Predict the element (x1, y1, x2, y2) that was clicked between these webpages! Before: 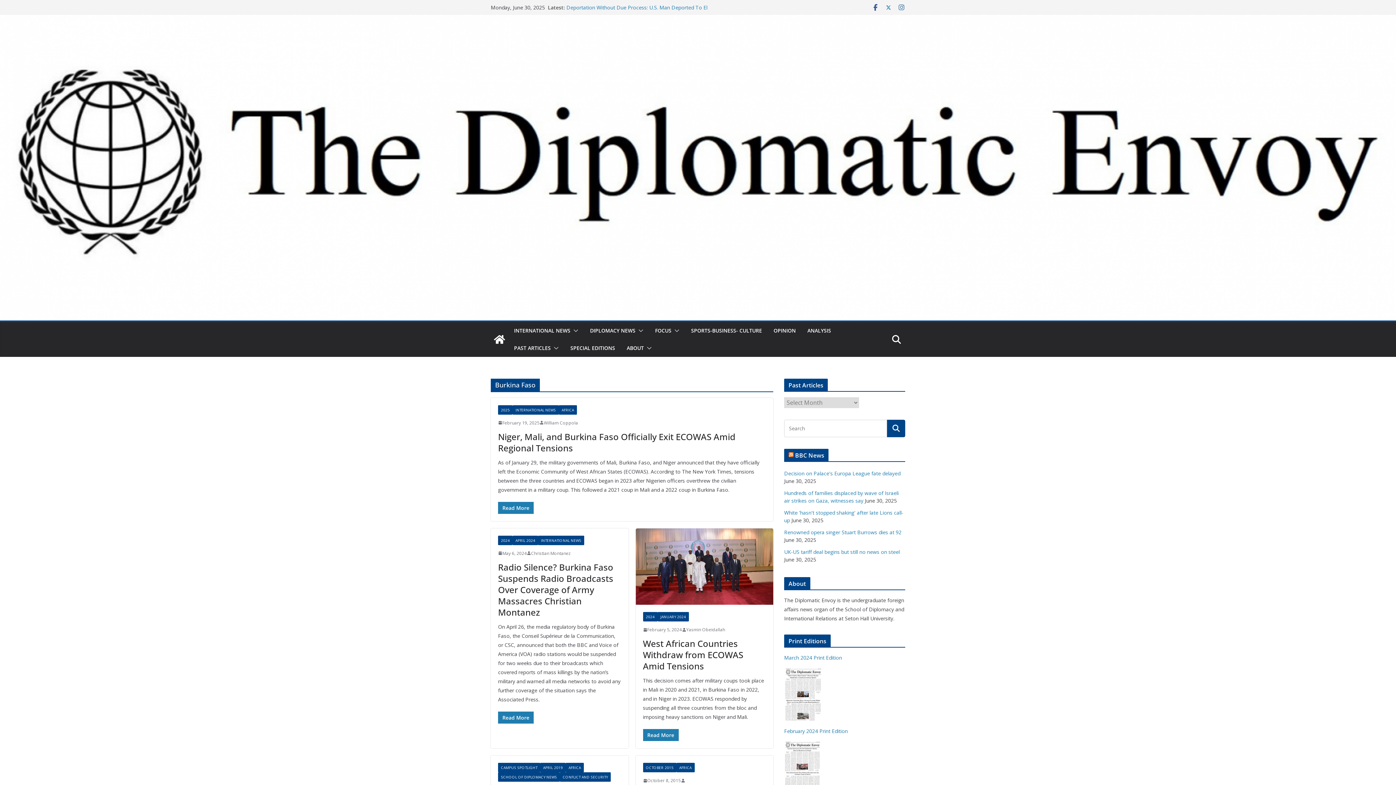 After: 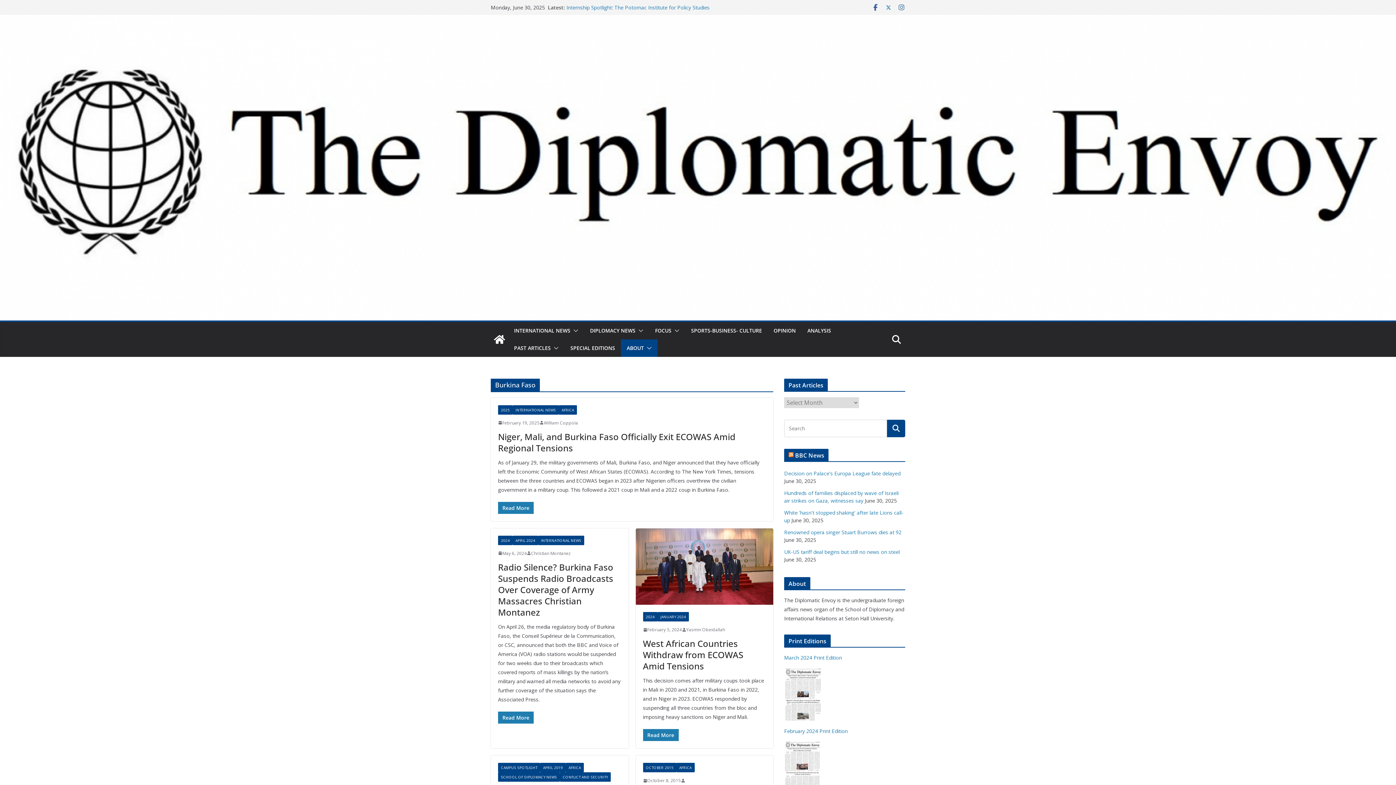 Action: bbox: (644, 343, 652, 353)